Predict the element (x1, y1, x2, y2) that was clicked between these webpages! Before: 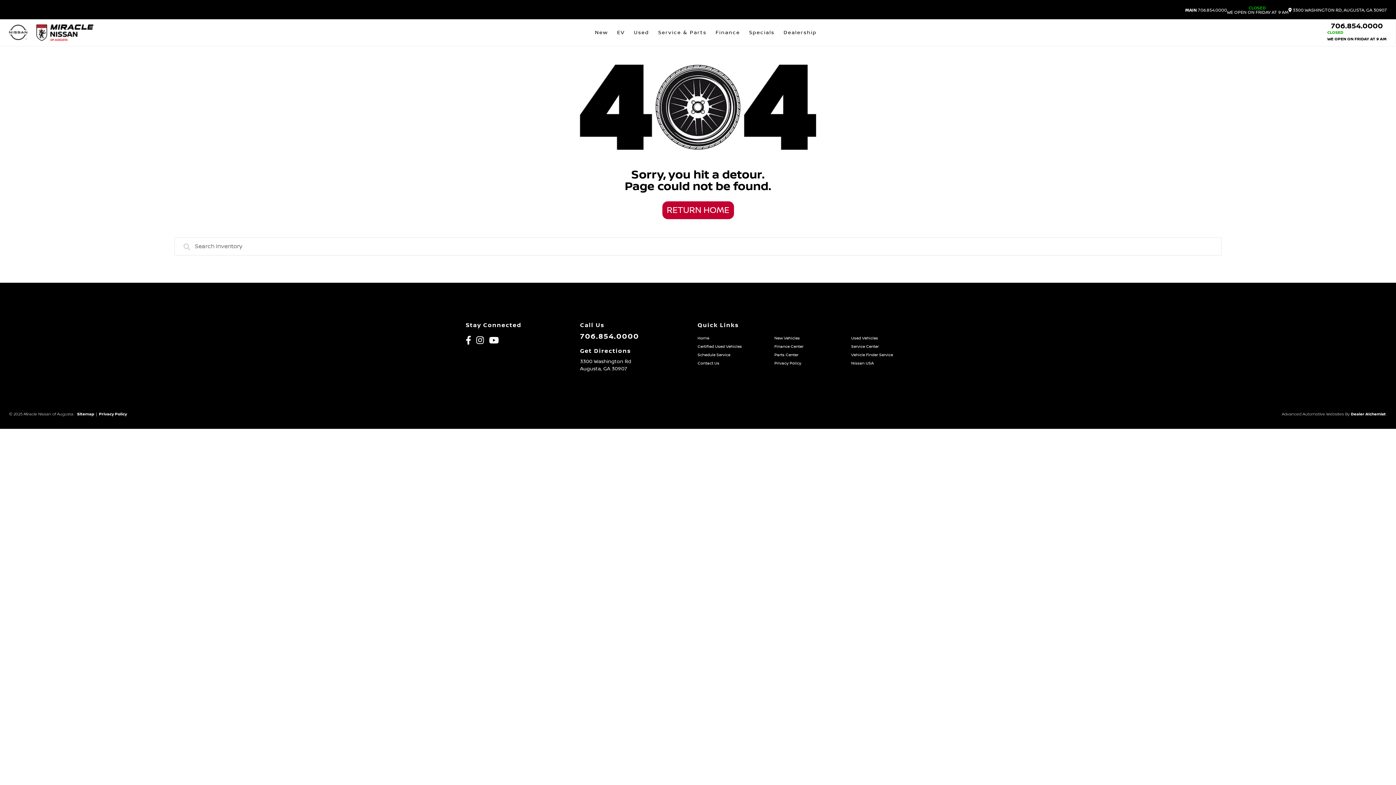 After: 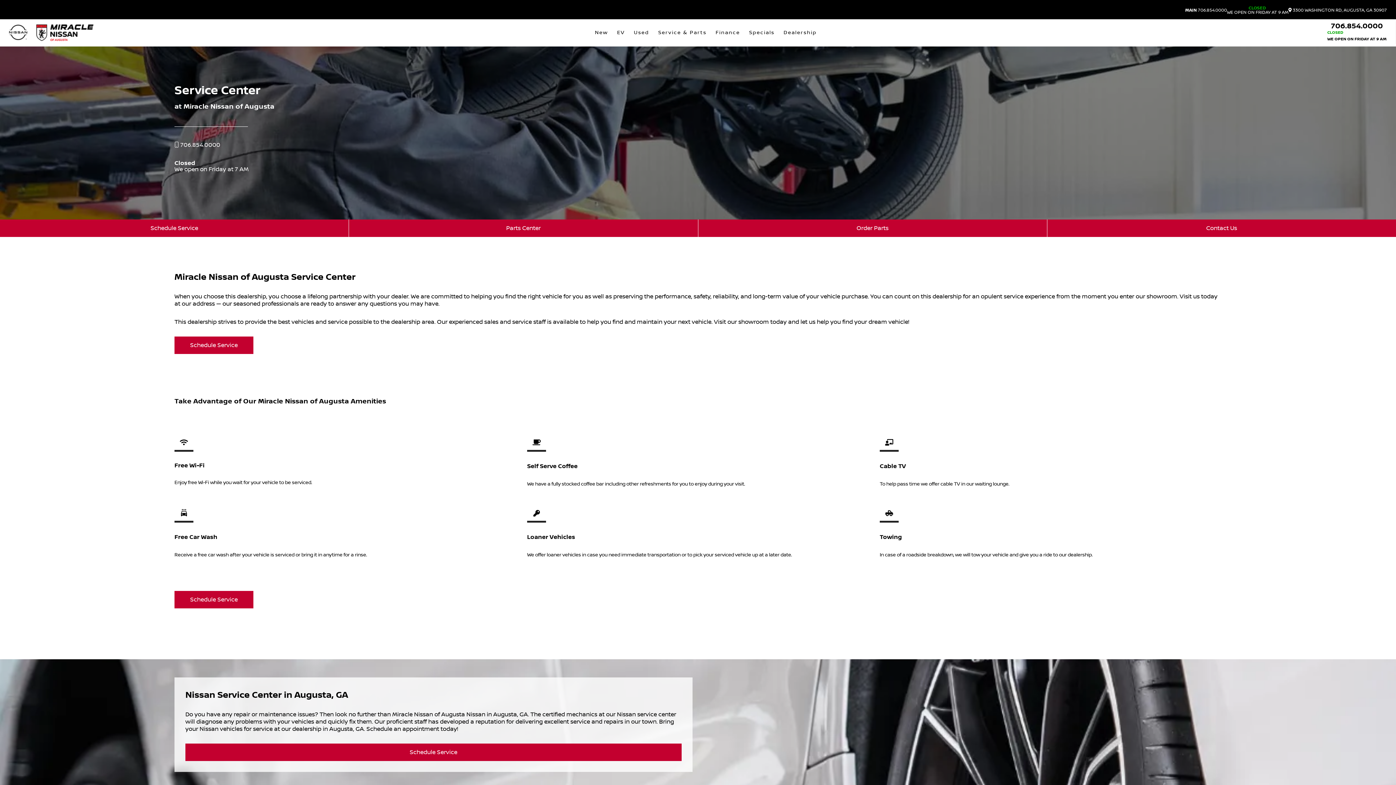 Action: bbox: (851, 344, 879, 349) label: Service Center